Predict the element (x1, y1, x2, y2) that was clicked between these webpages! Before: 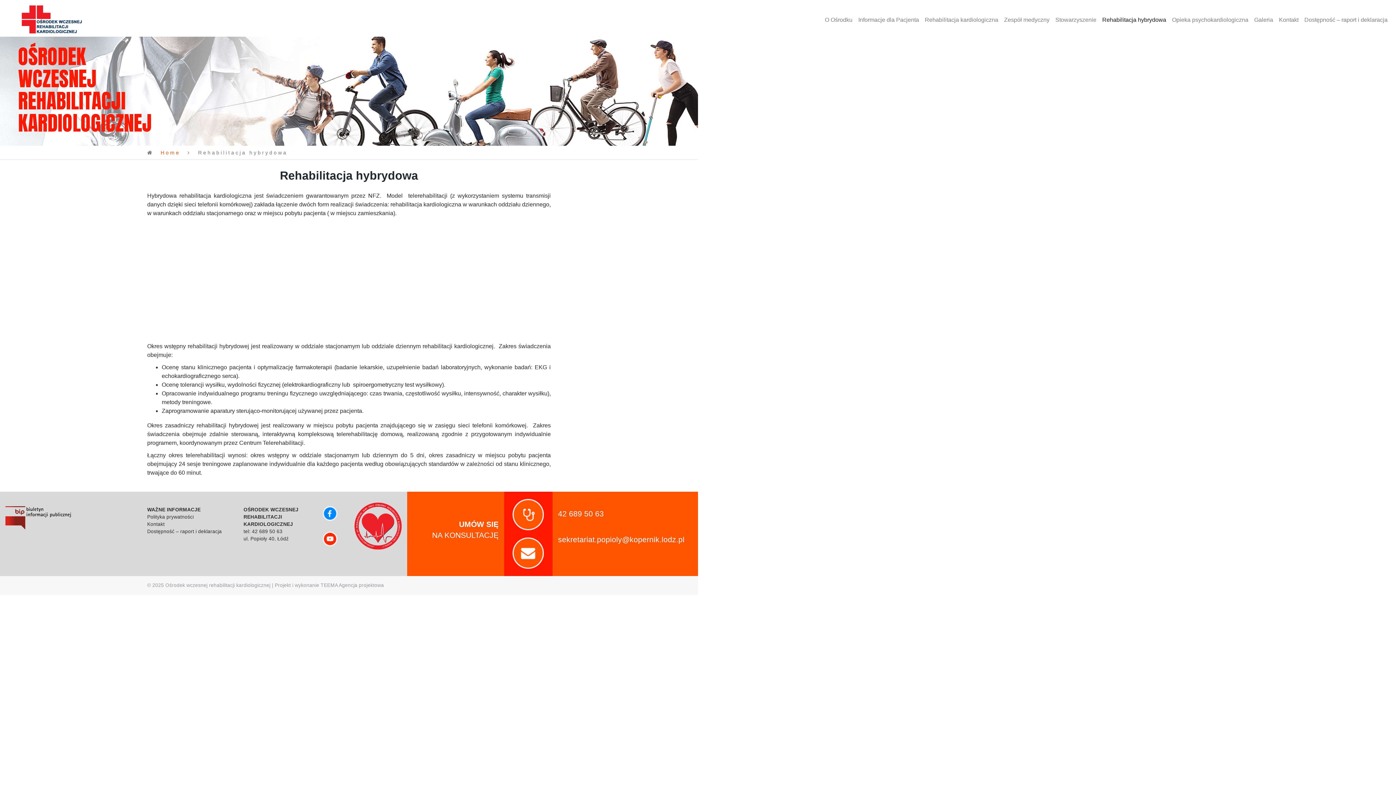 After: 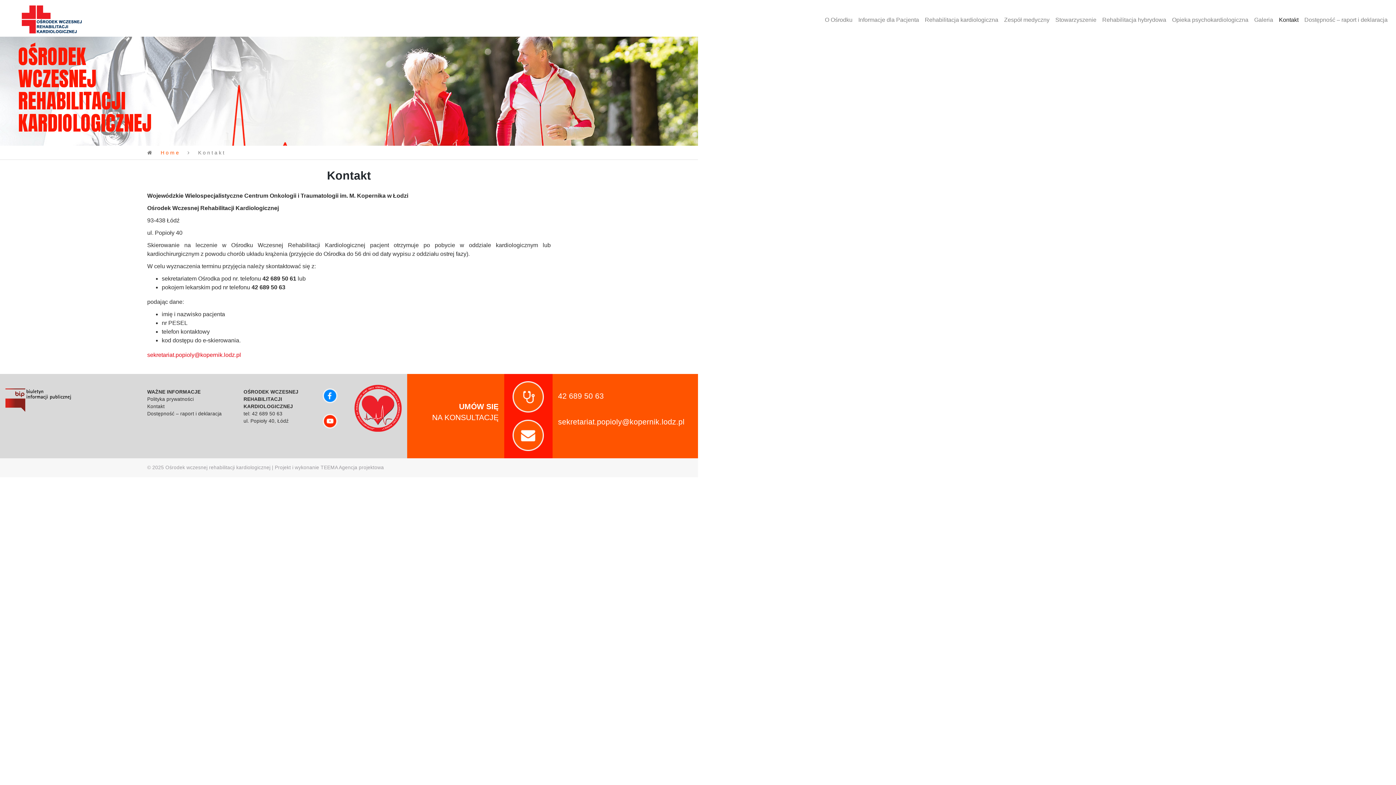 Action: label: Kontakt bbox: (1276, 12, 1301, 27)